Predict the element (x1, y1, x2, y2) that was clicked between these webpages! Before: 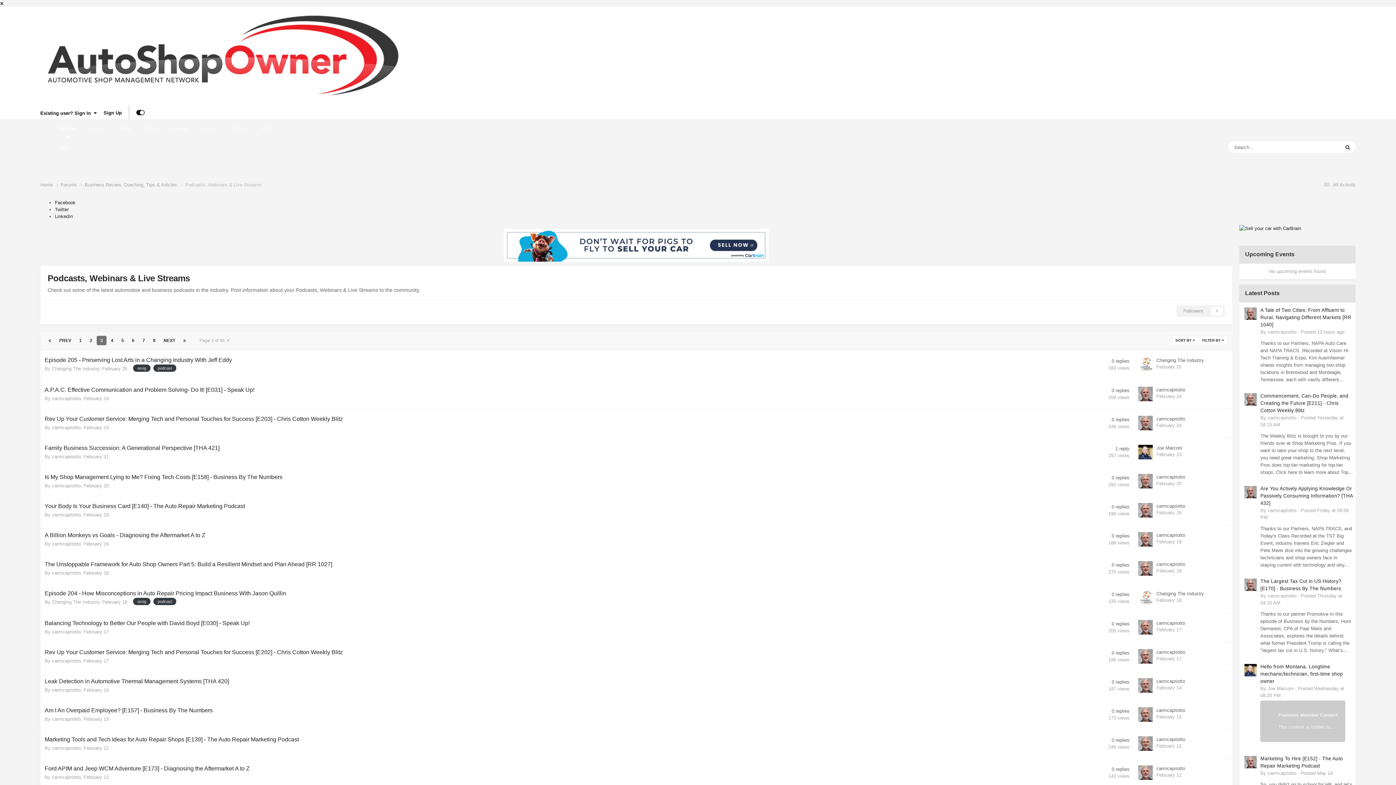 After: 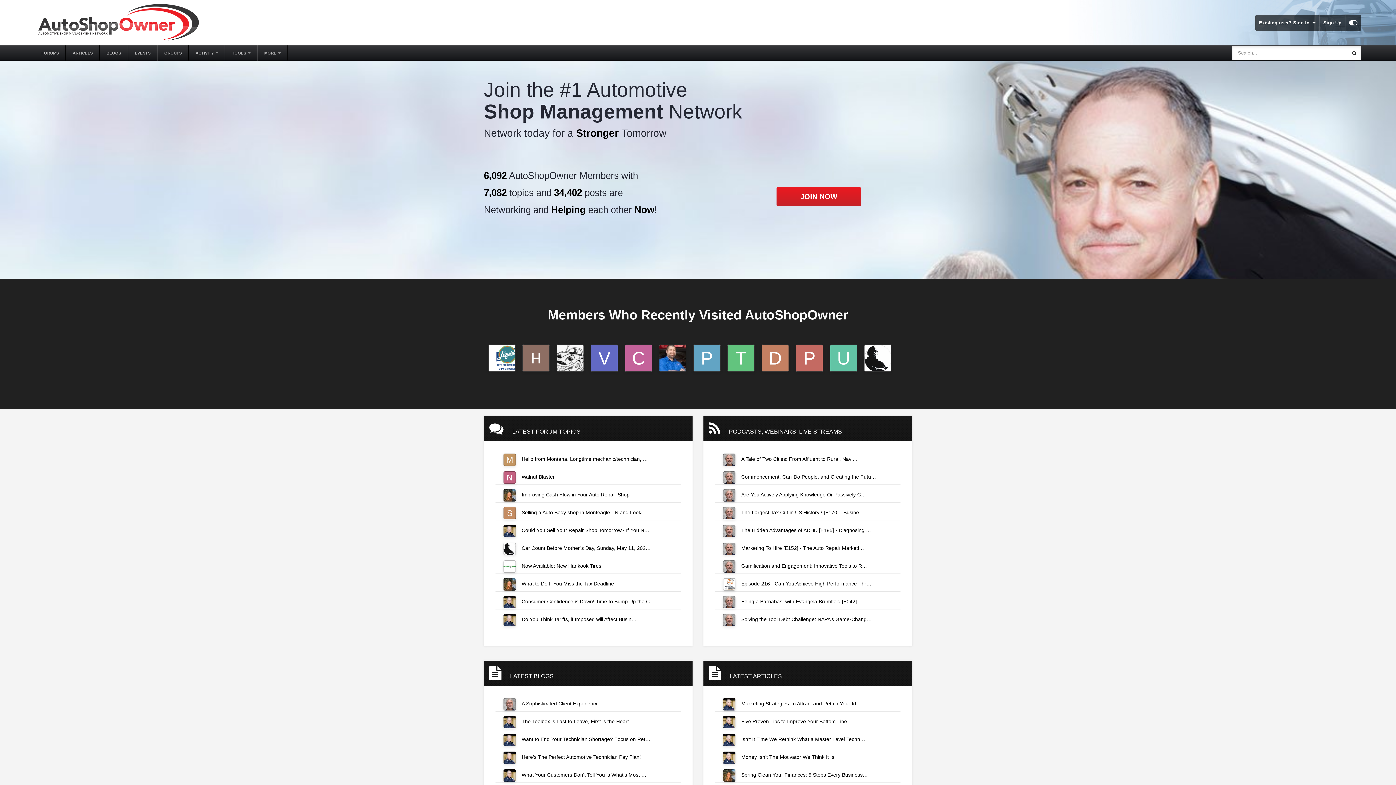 Action: bbox: (40, 181, 60, 188) label: Home 